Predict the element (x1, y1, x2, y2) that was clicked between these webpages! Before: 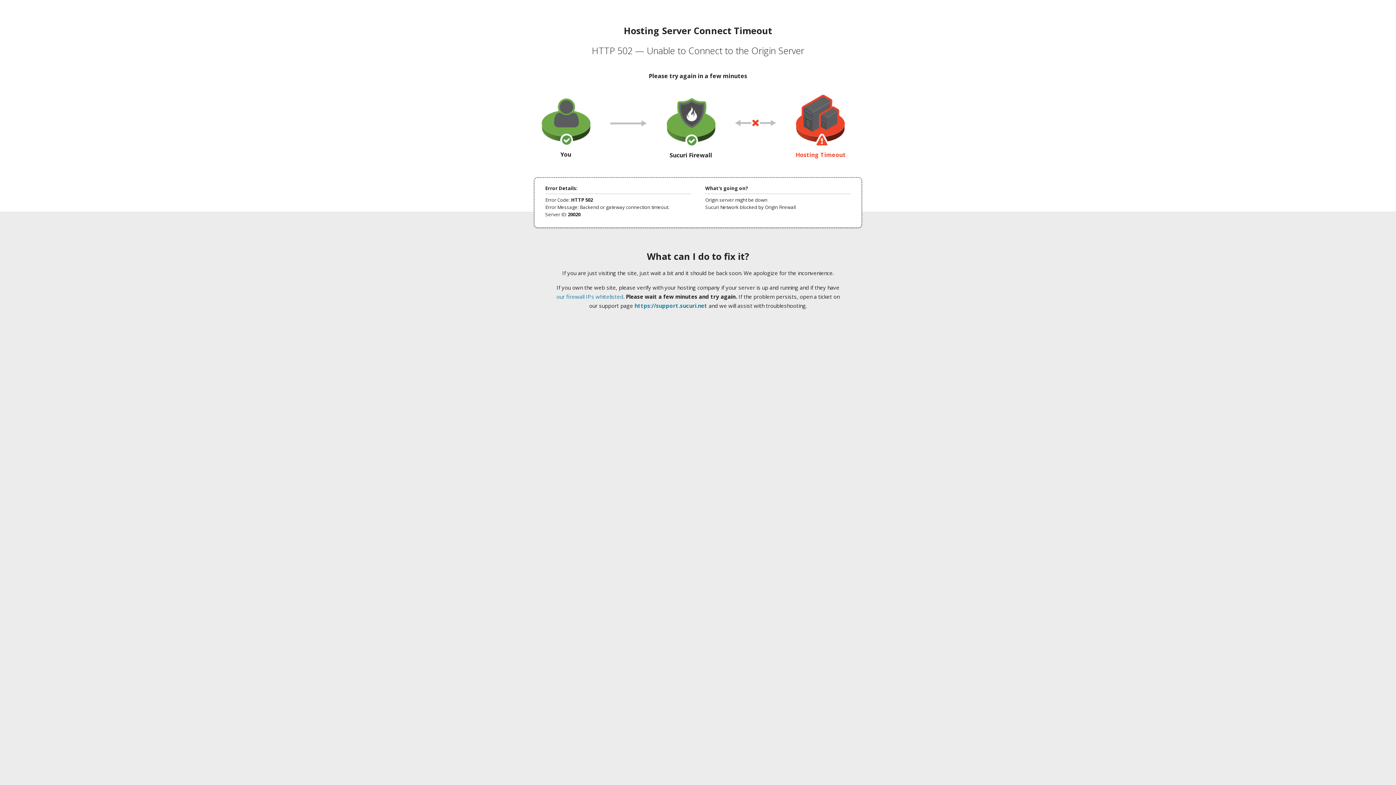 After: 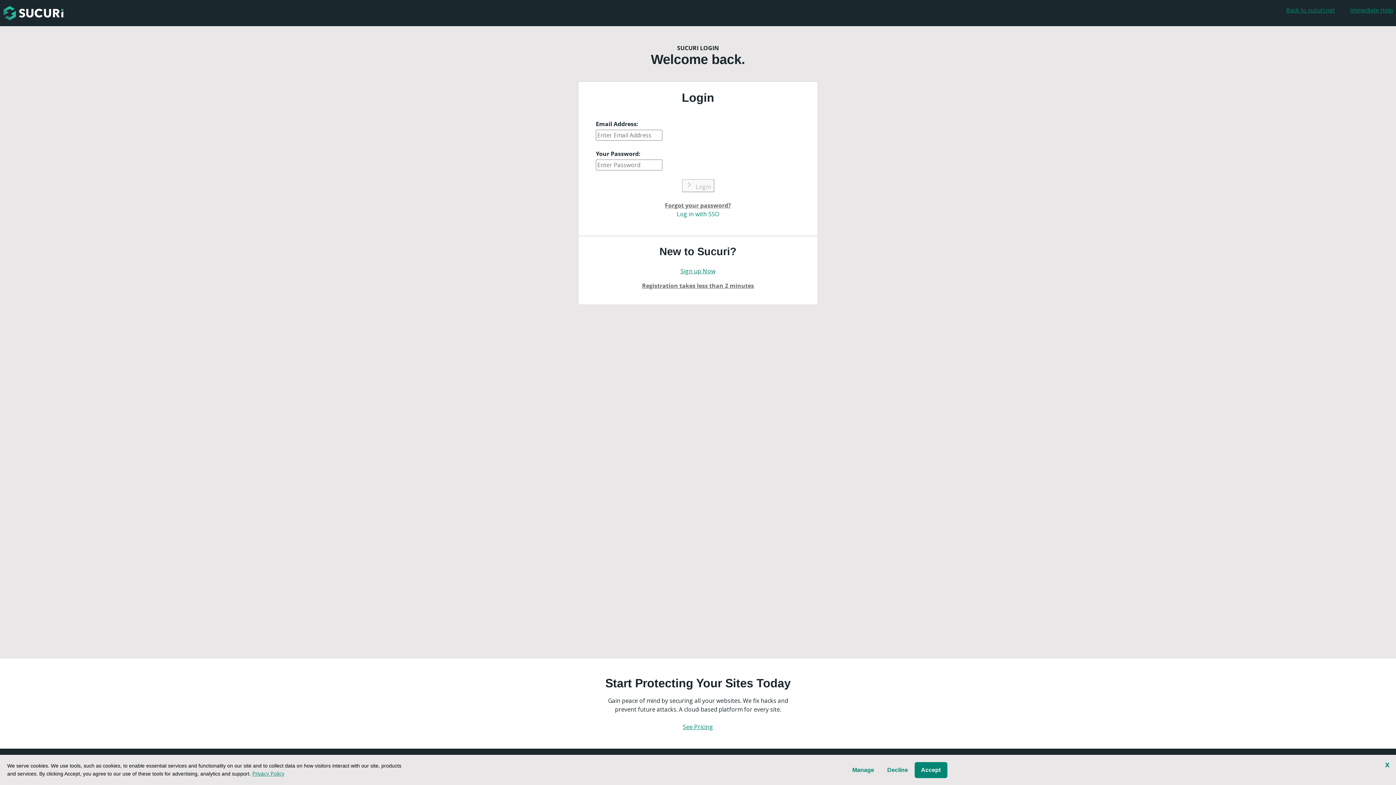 Action: label: https://support.sucuri.net bbox: (634, 302, 707, 309)